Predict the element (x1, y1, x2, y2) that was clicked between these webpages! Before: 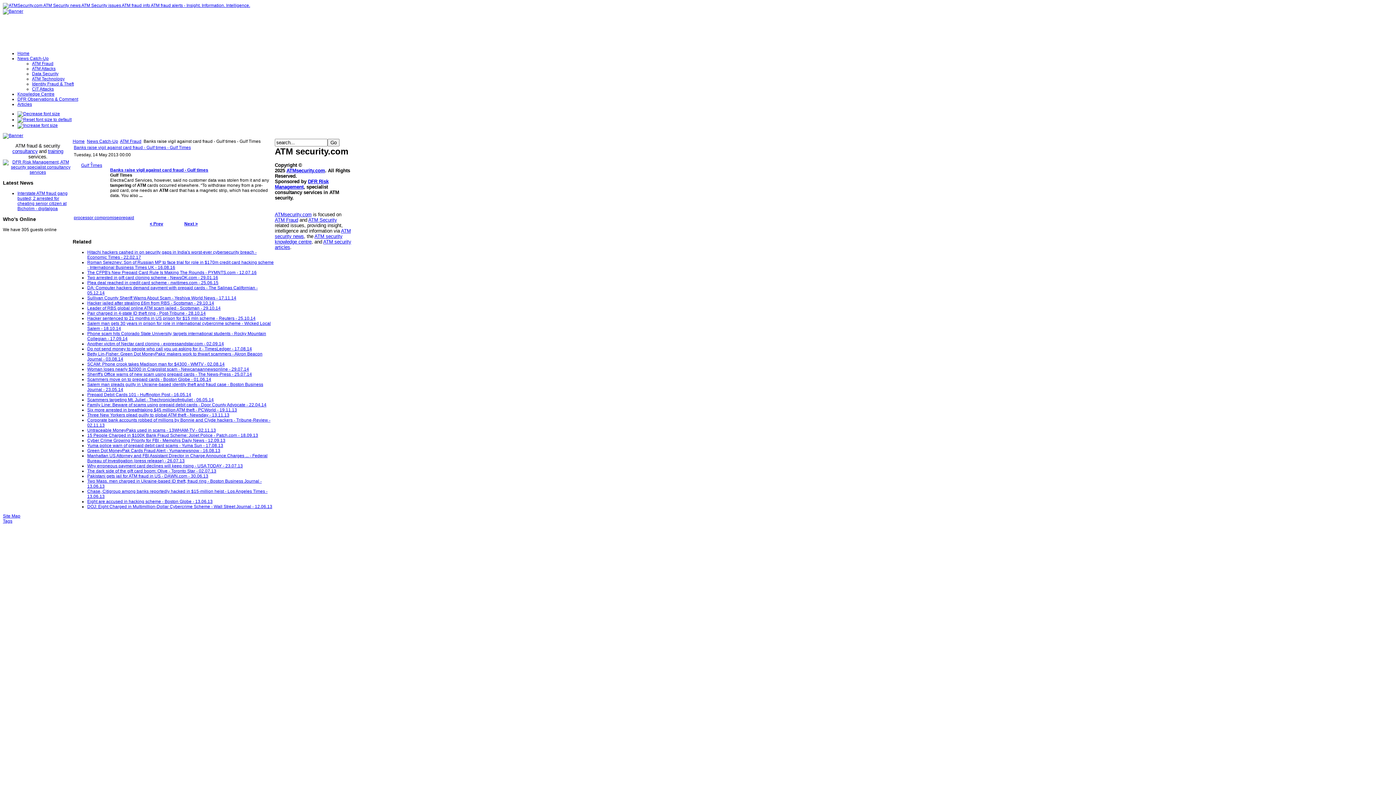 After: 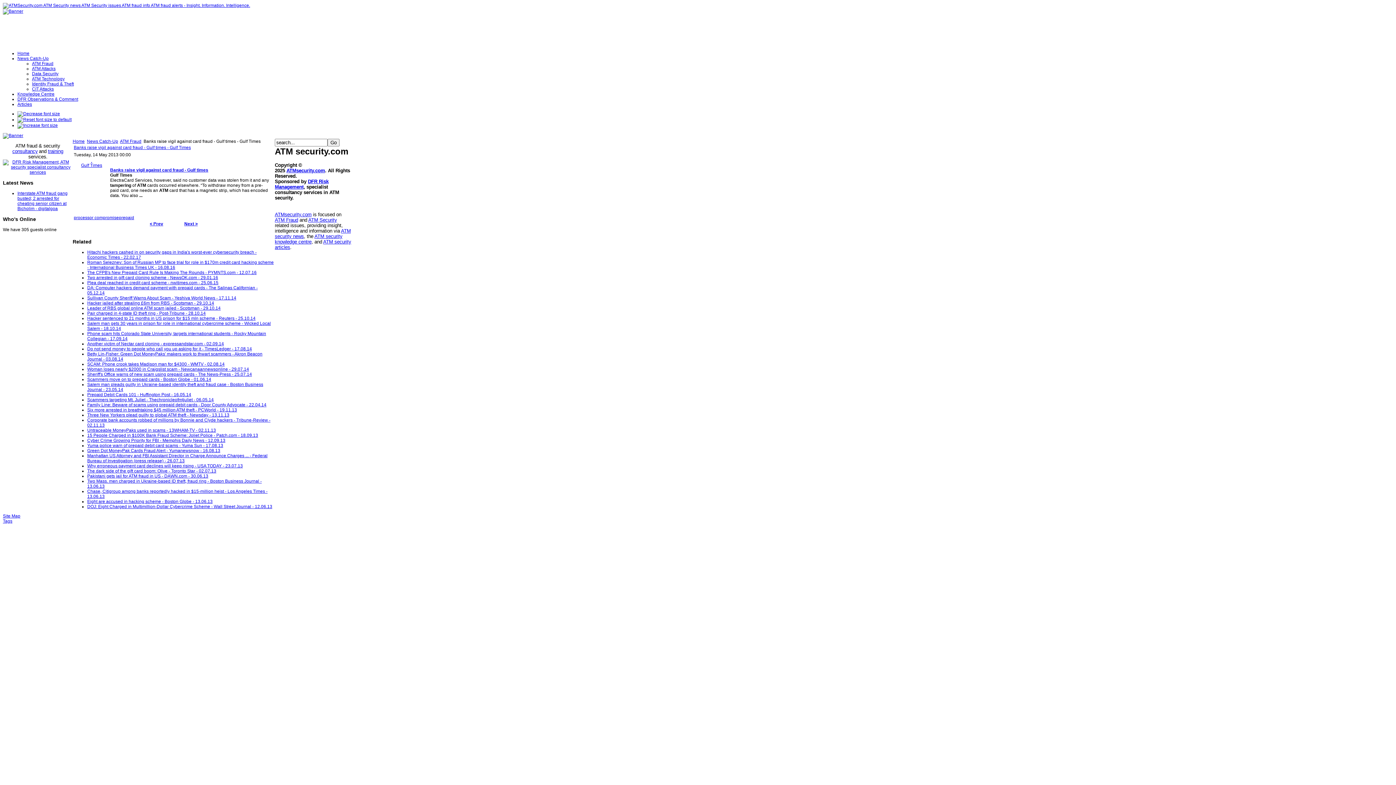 Action: bbox: (274, 178, 328, 189) label: DFR Risk Management